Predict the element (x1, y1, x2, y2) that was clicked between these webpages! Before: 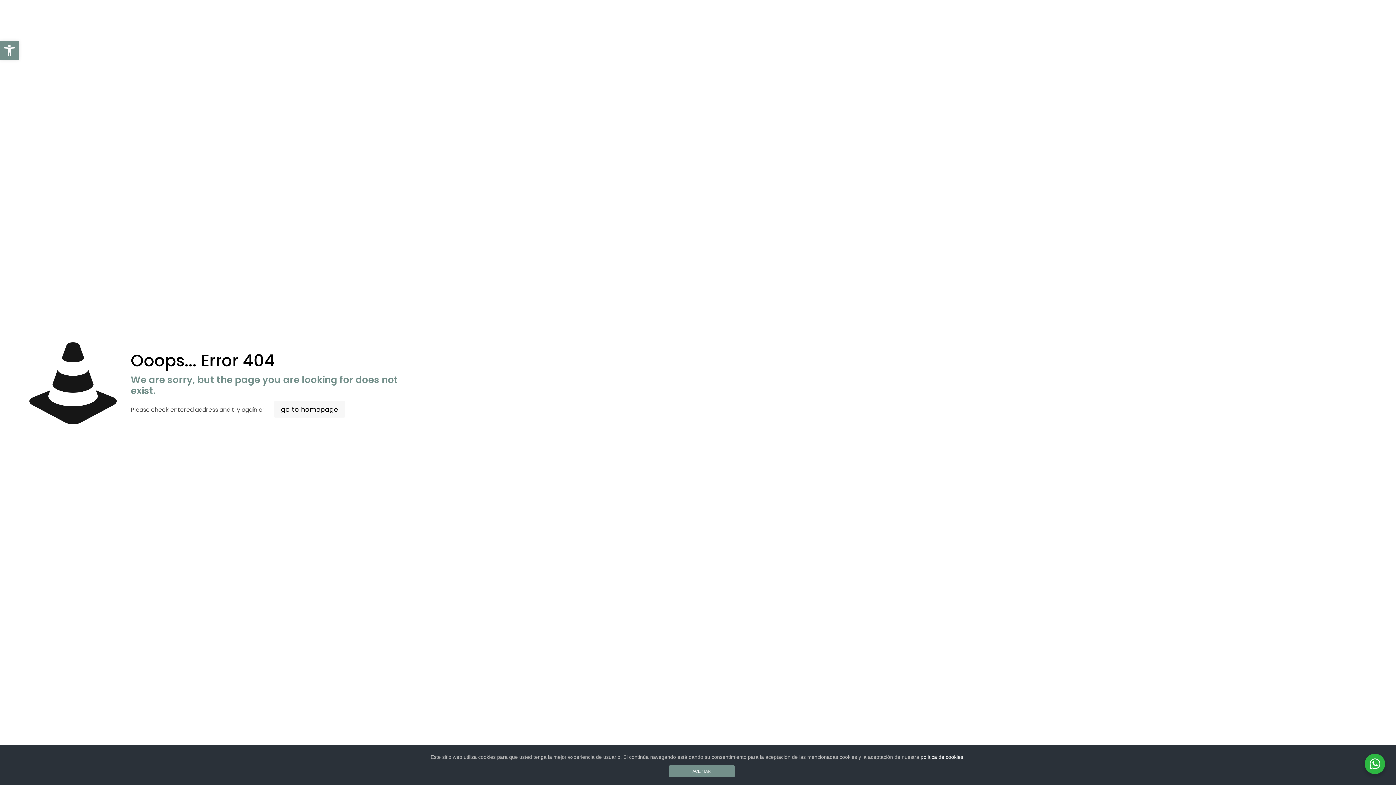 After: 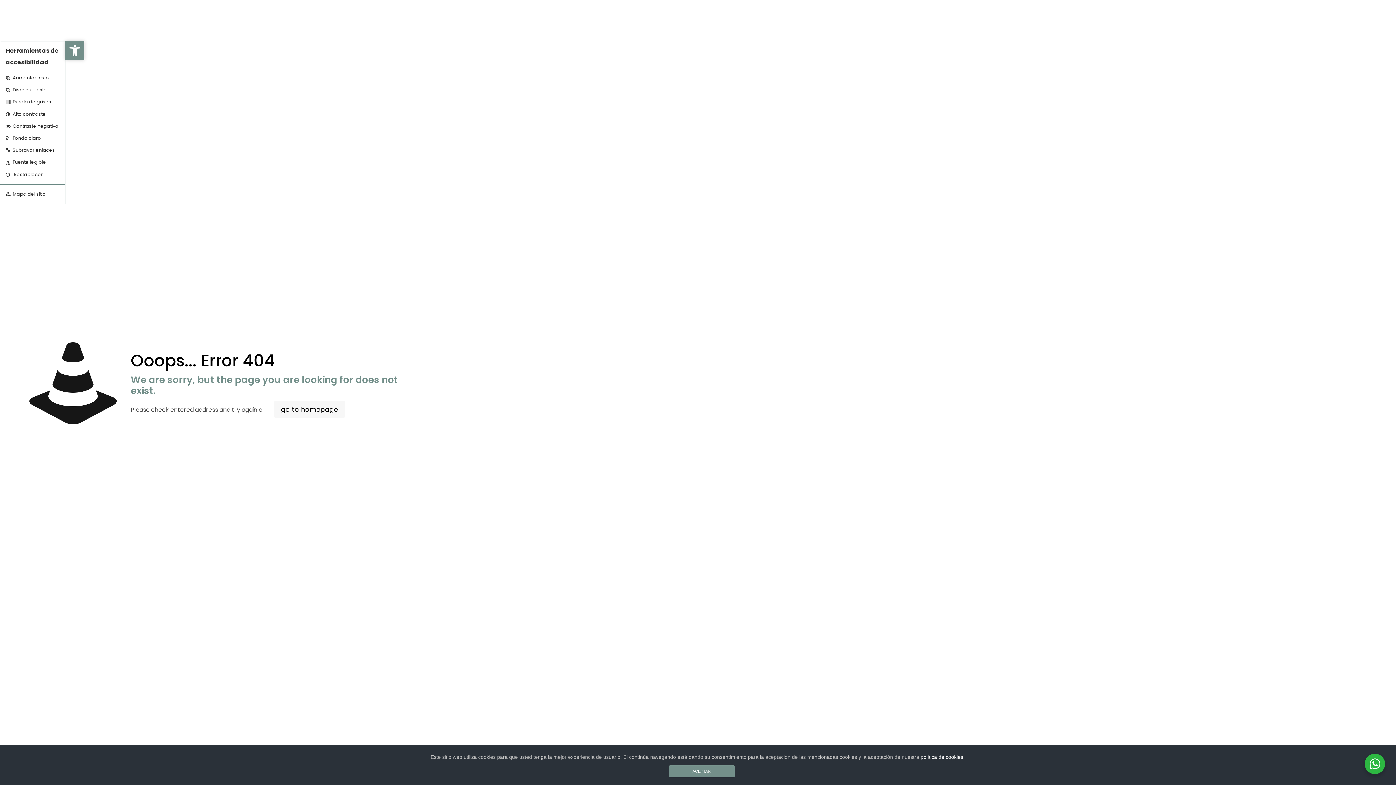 Action: bbox: (0, 41, 18, 60) label: Abrir barra de herramientas